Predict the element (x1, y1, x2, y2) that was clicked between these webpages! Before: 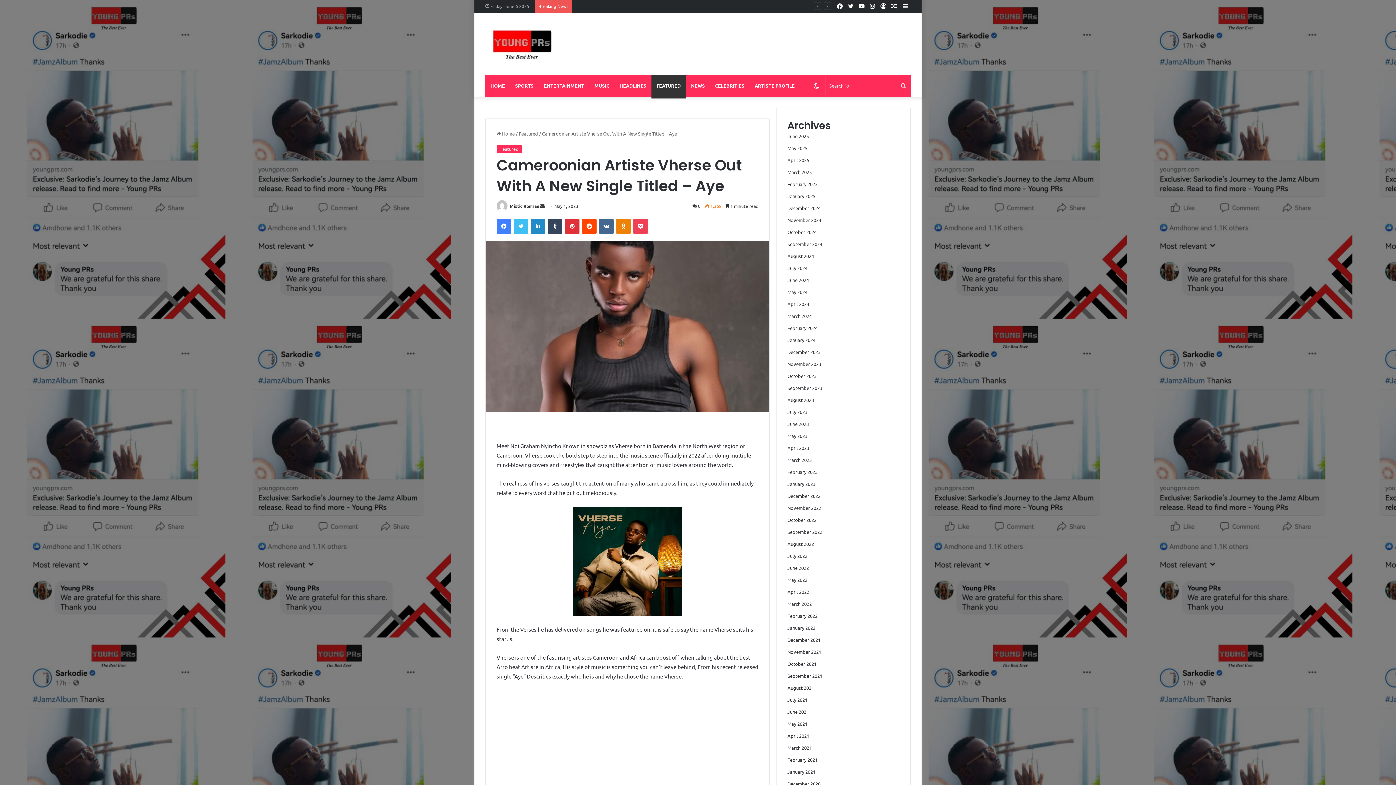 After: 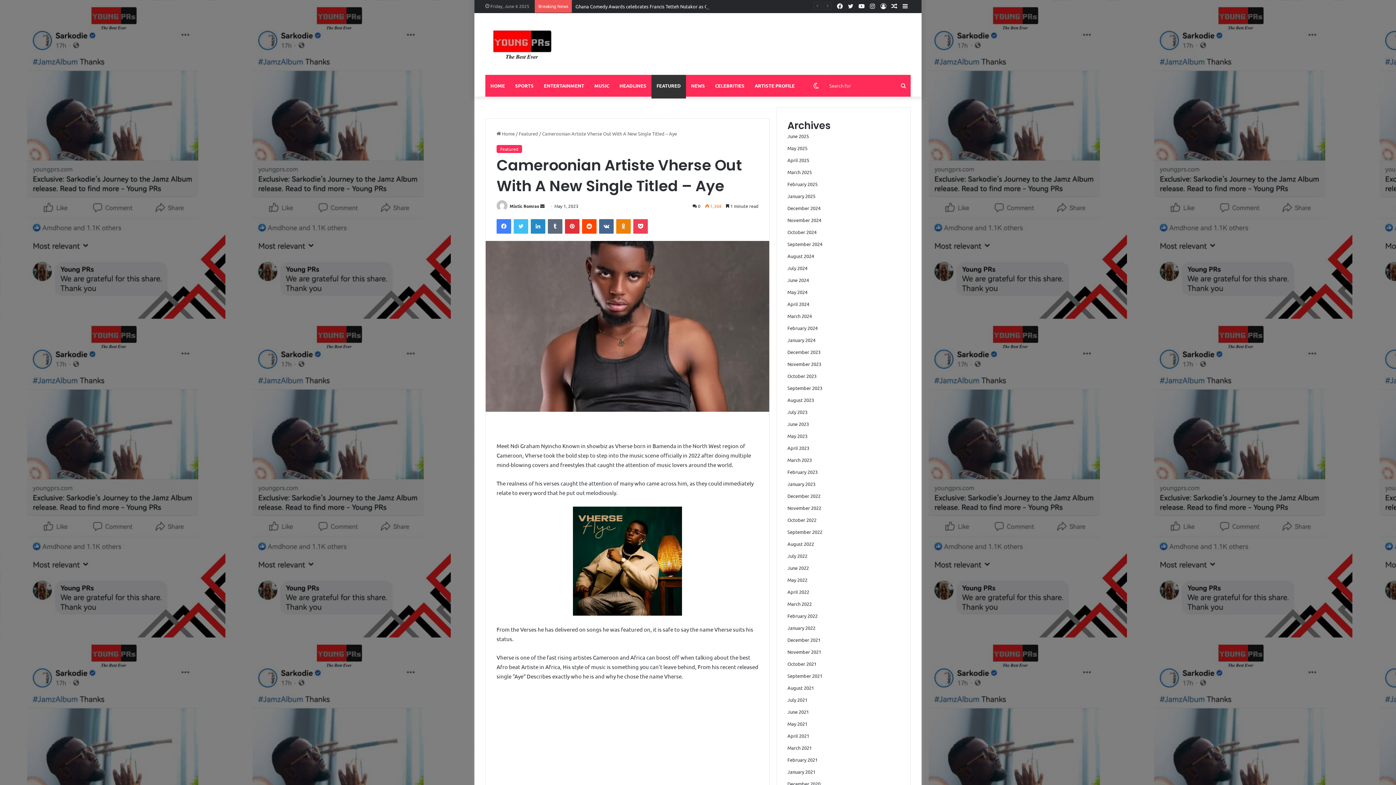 Action: bbox: (548, 219, 562, 233) label: Tumblr